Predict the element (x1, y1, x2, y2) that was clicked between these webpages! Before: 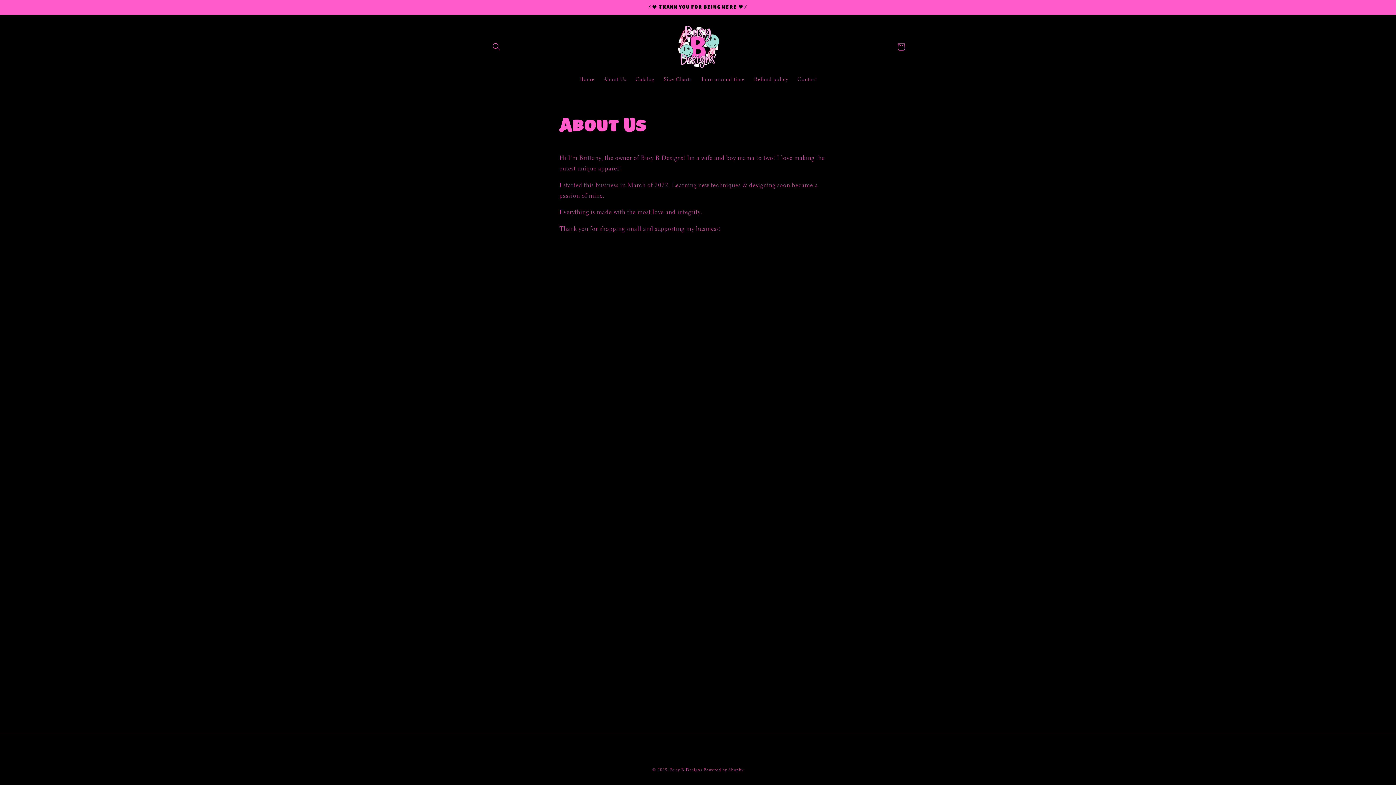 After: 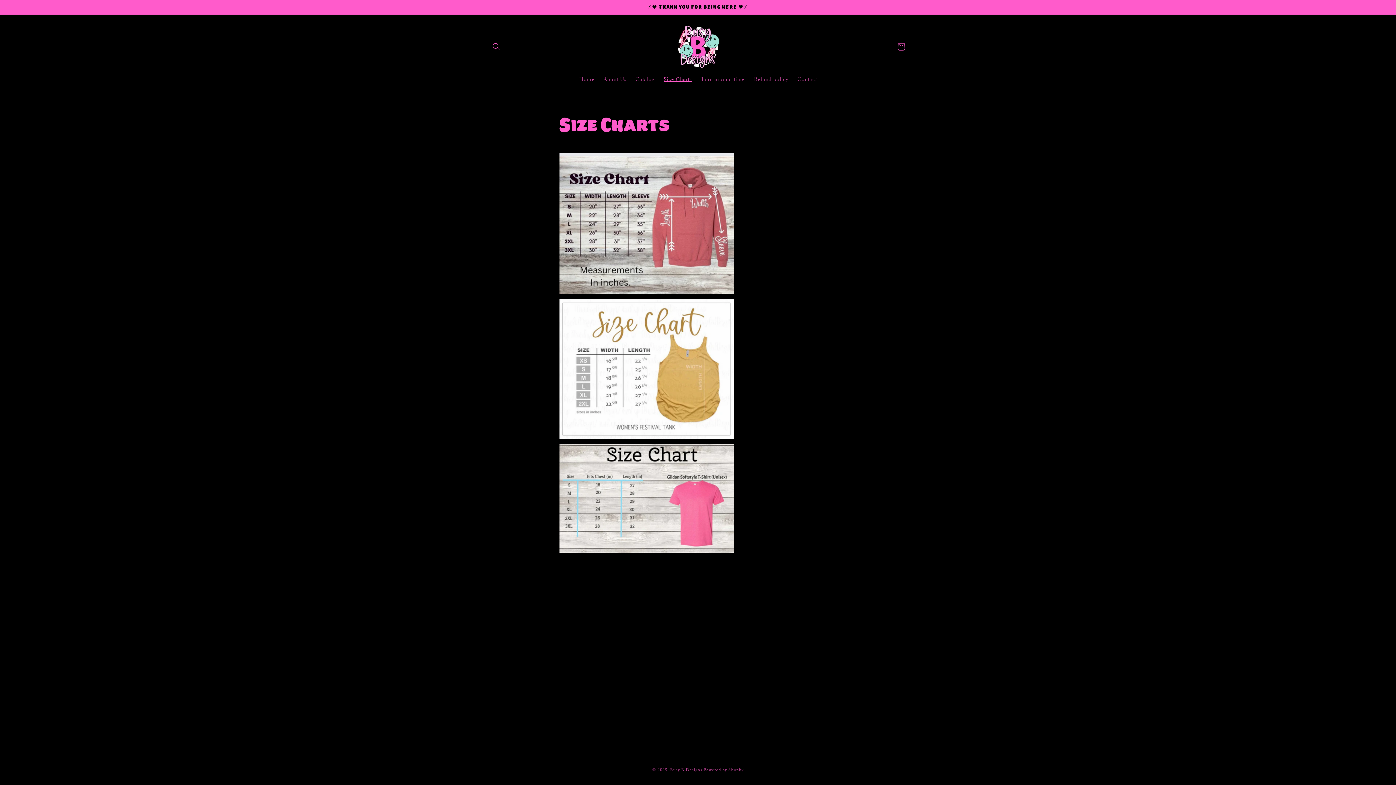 Action: bbox: (659, 71, 696, 87) label: Size Charts